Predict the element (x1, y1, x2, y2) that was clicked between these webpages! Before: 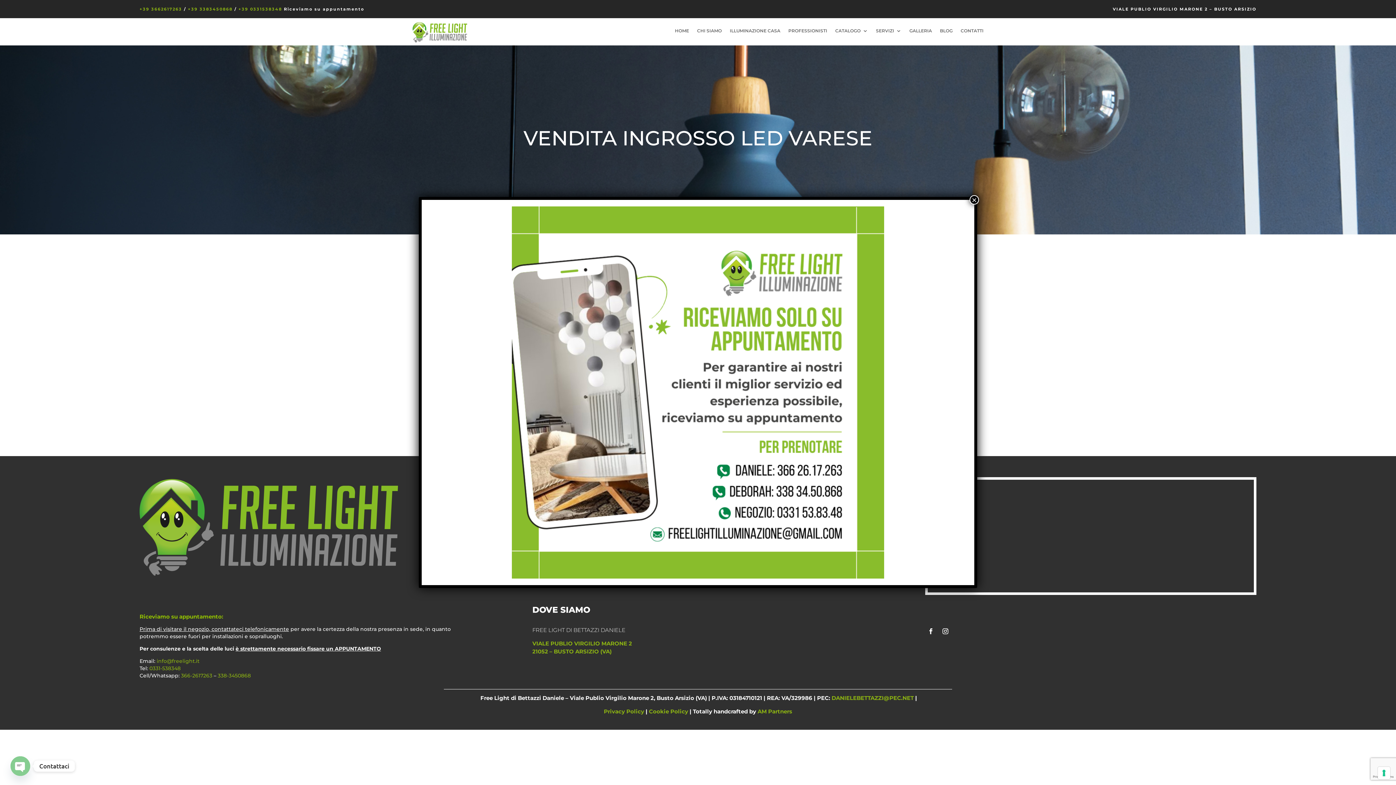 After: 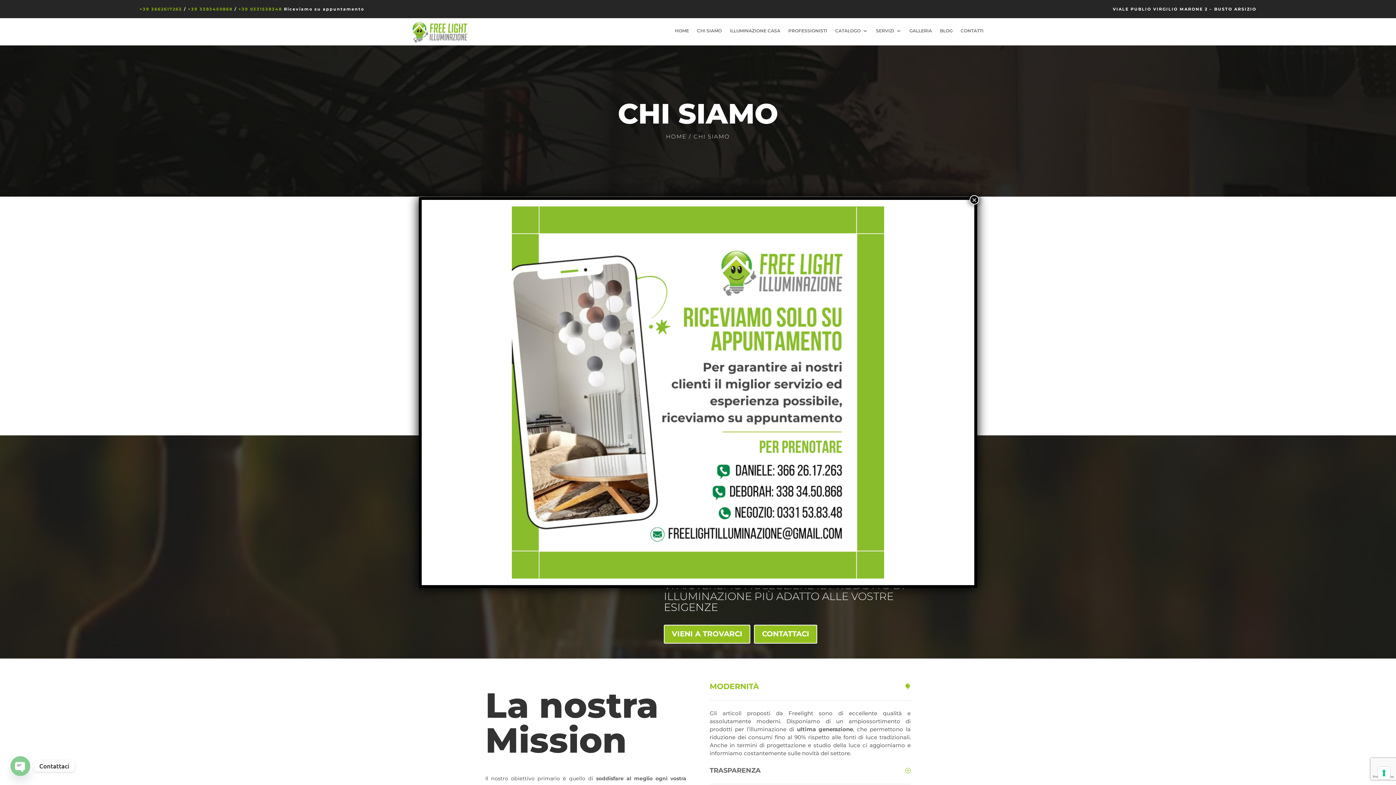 Action: label: CHI SIAMO bbox: (697, 28, 721, 36)